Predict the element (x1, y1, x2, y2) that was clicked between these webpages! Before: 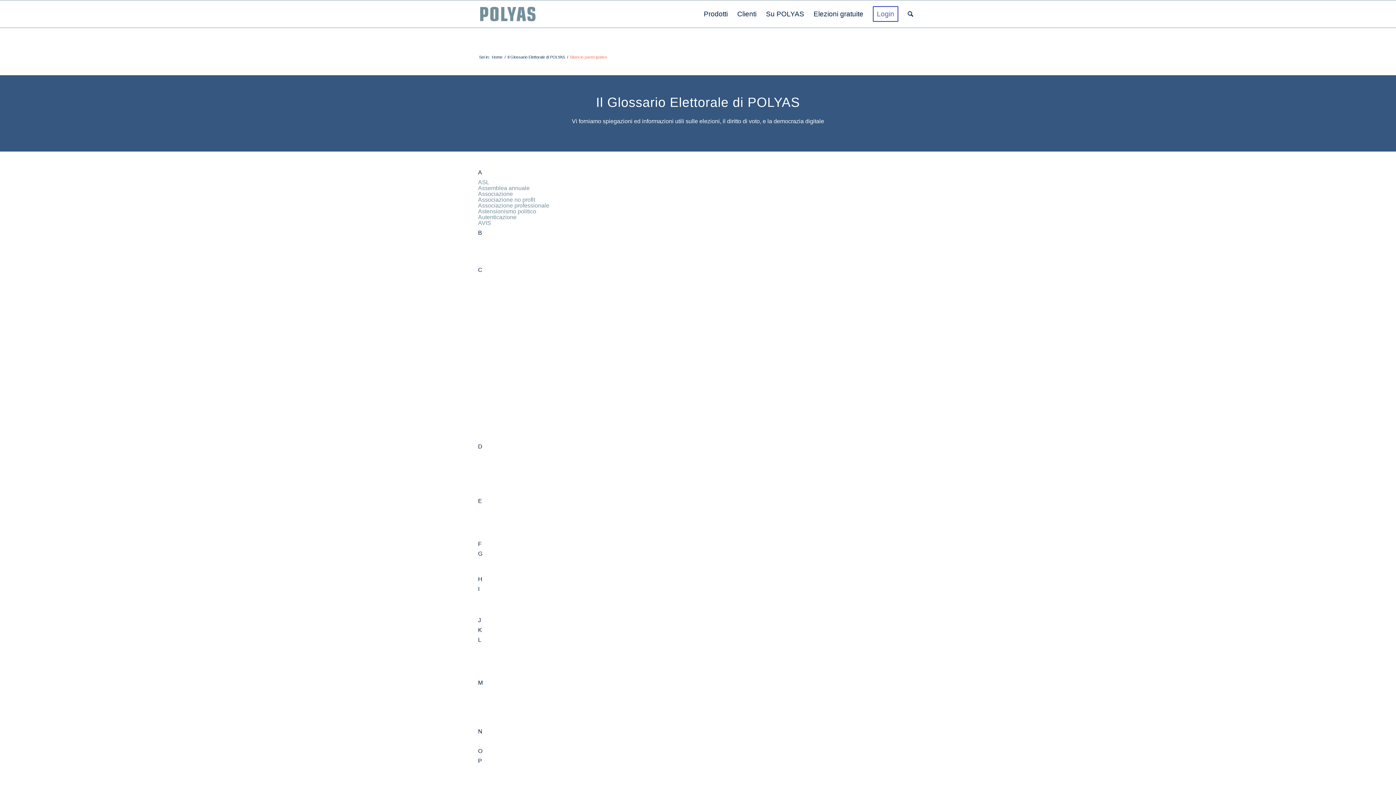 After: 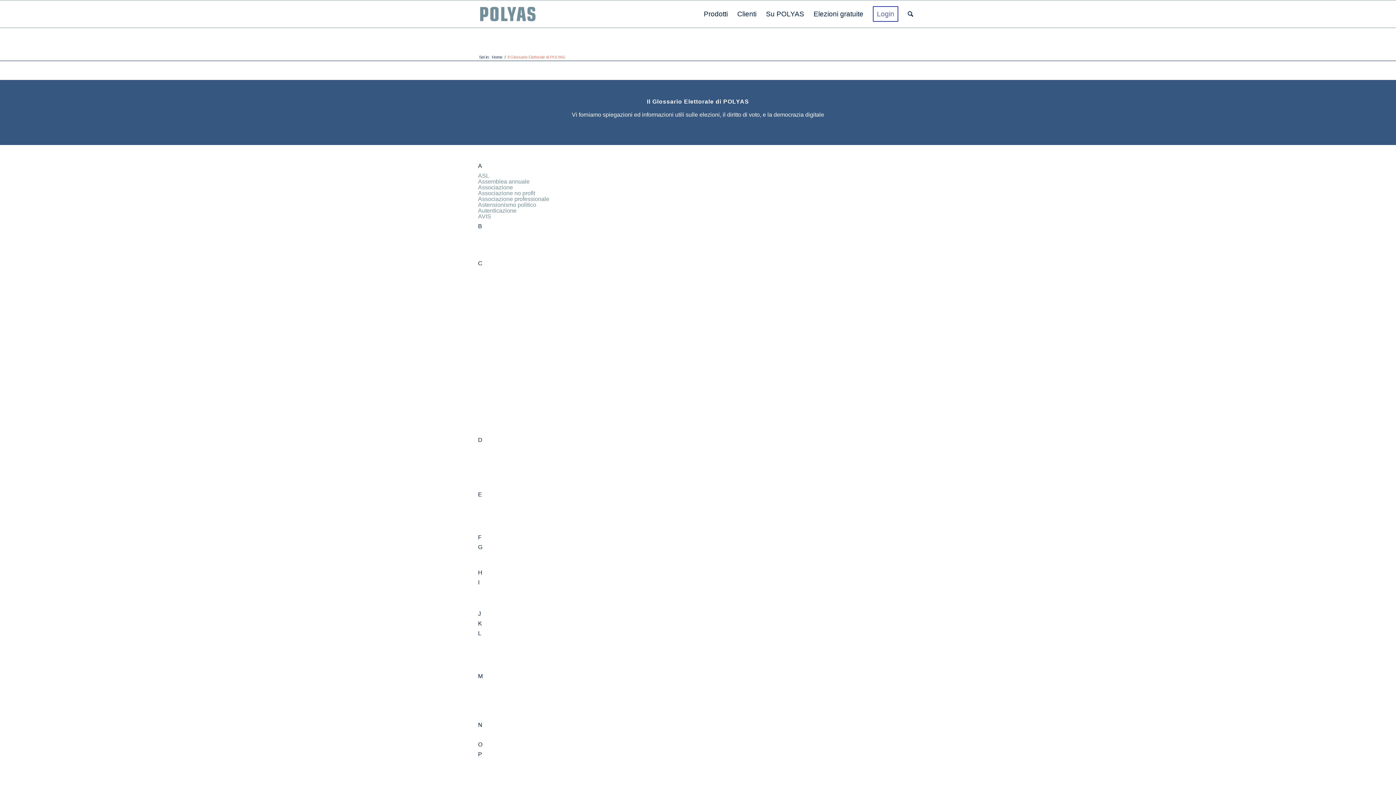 Action: label: Il Glossario Elettorale di POLYAS bbox: (506, 54, 566, 60)